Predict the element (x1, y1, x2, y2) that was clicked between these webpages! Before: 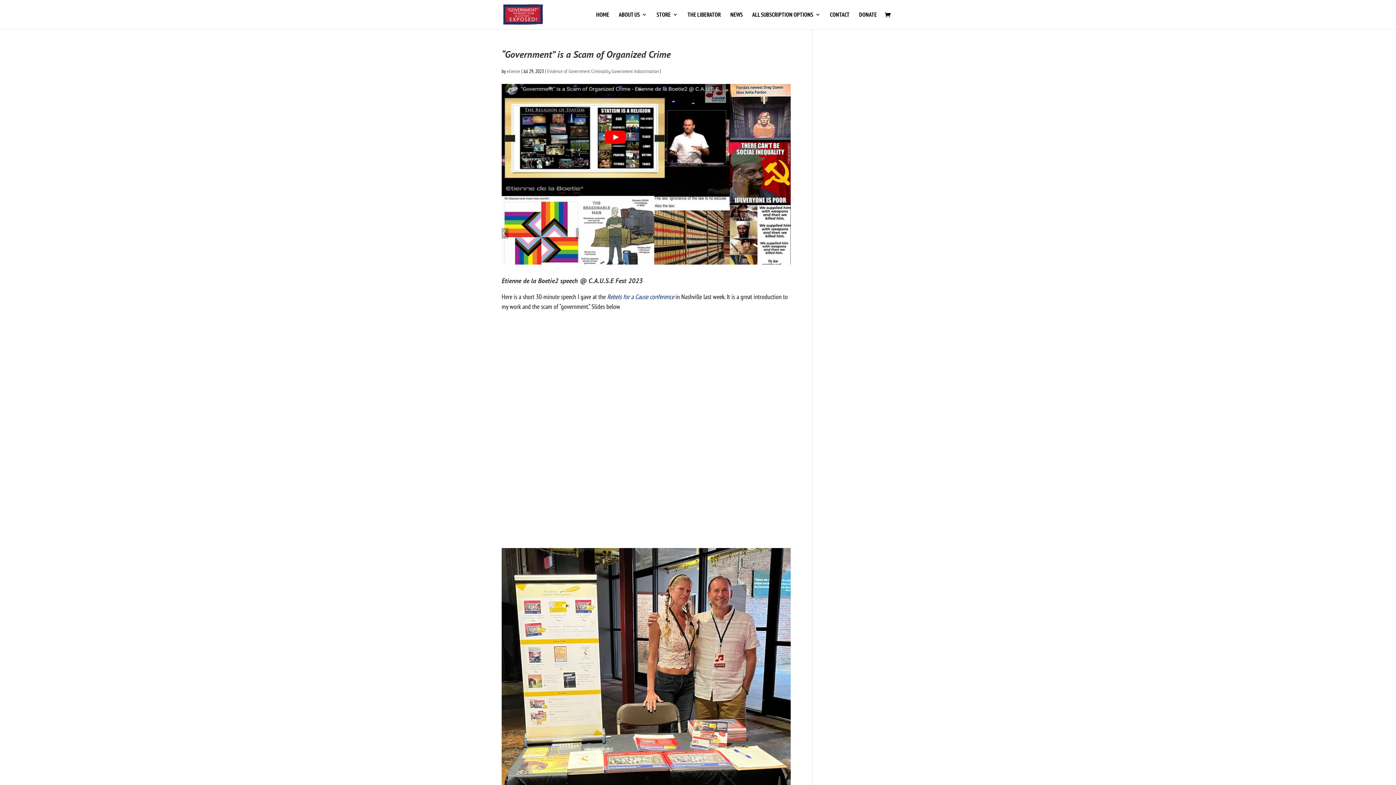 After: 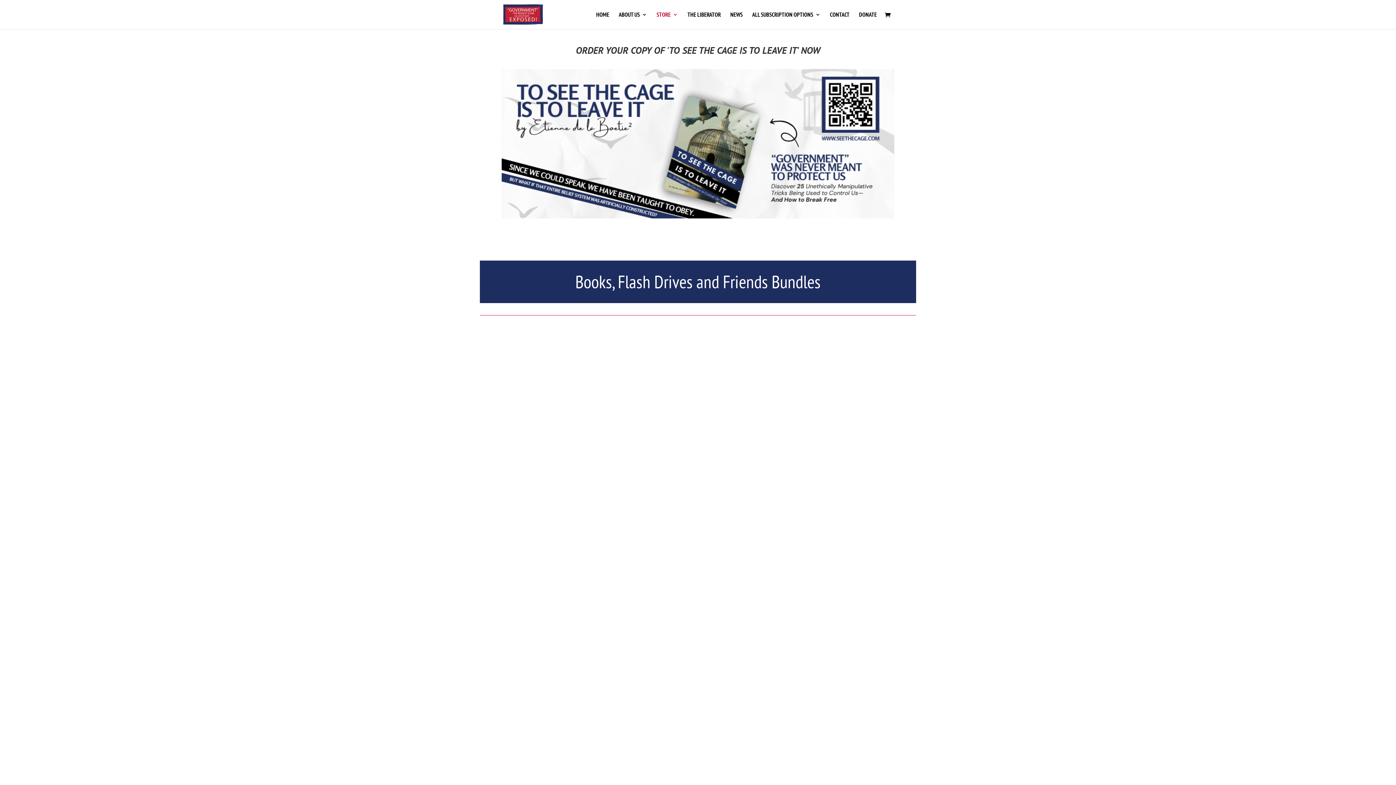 Action: label: STORE bbox: (656, 12, 678, 29)